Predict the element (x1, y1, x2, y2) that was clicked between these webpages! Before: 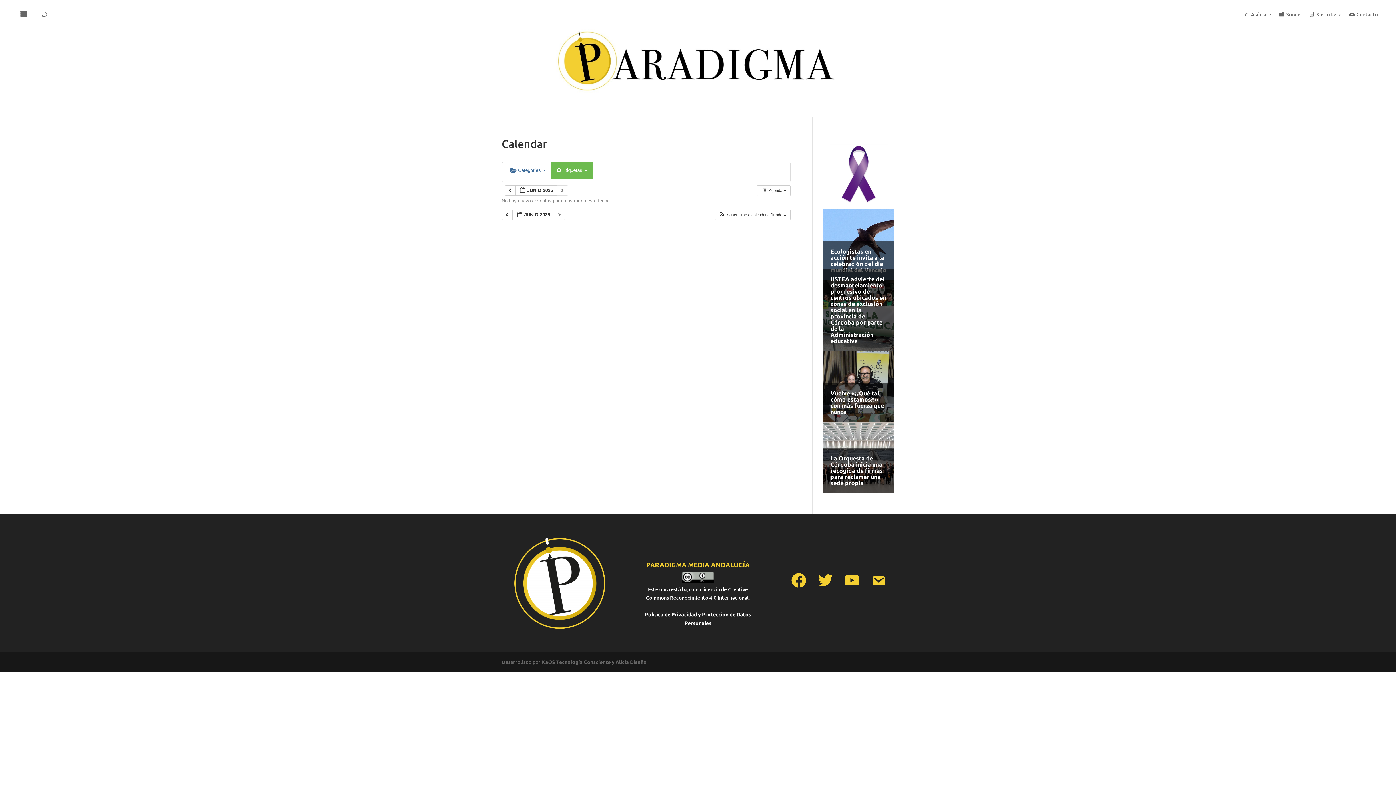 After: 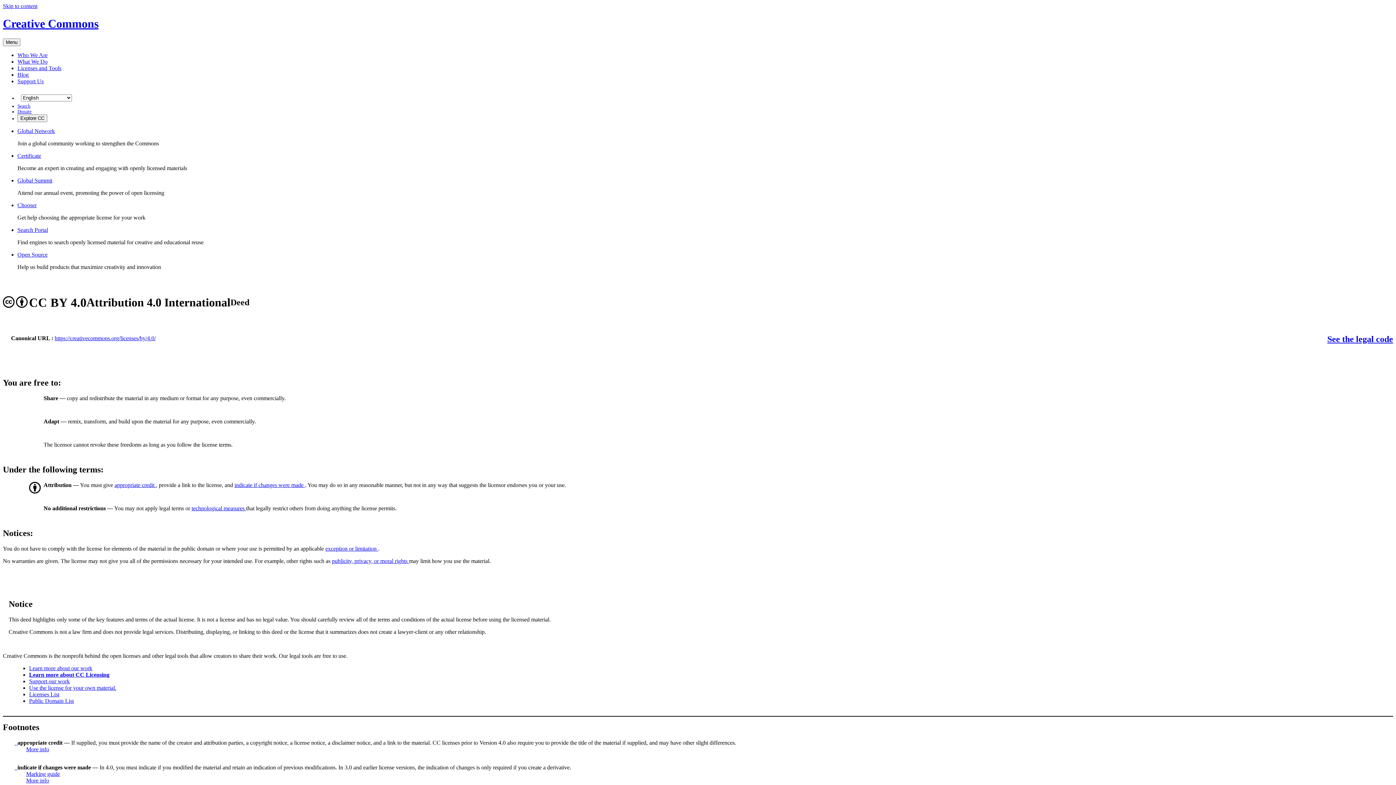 Action: bbox: (682, 577, 714, 584)